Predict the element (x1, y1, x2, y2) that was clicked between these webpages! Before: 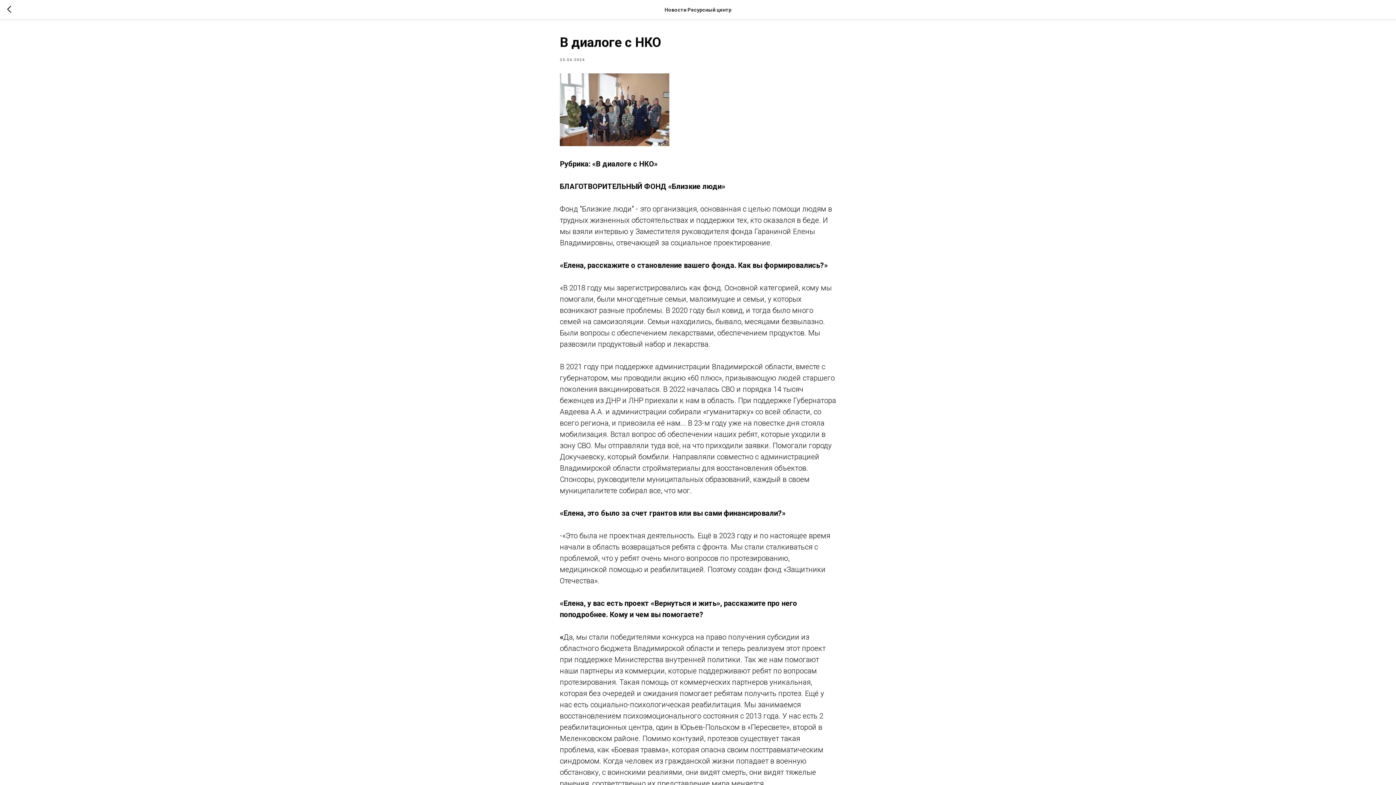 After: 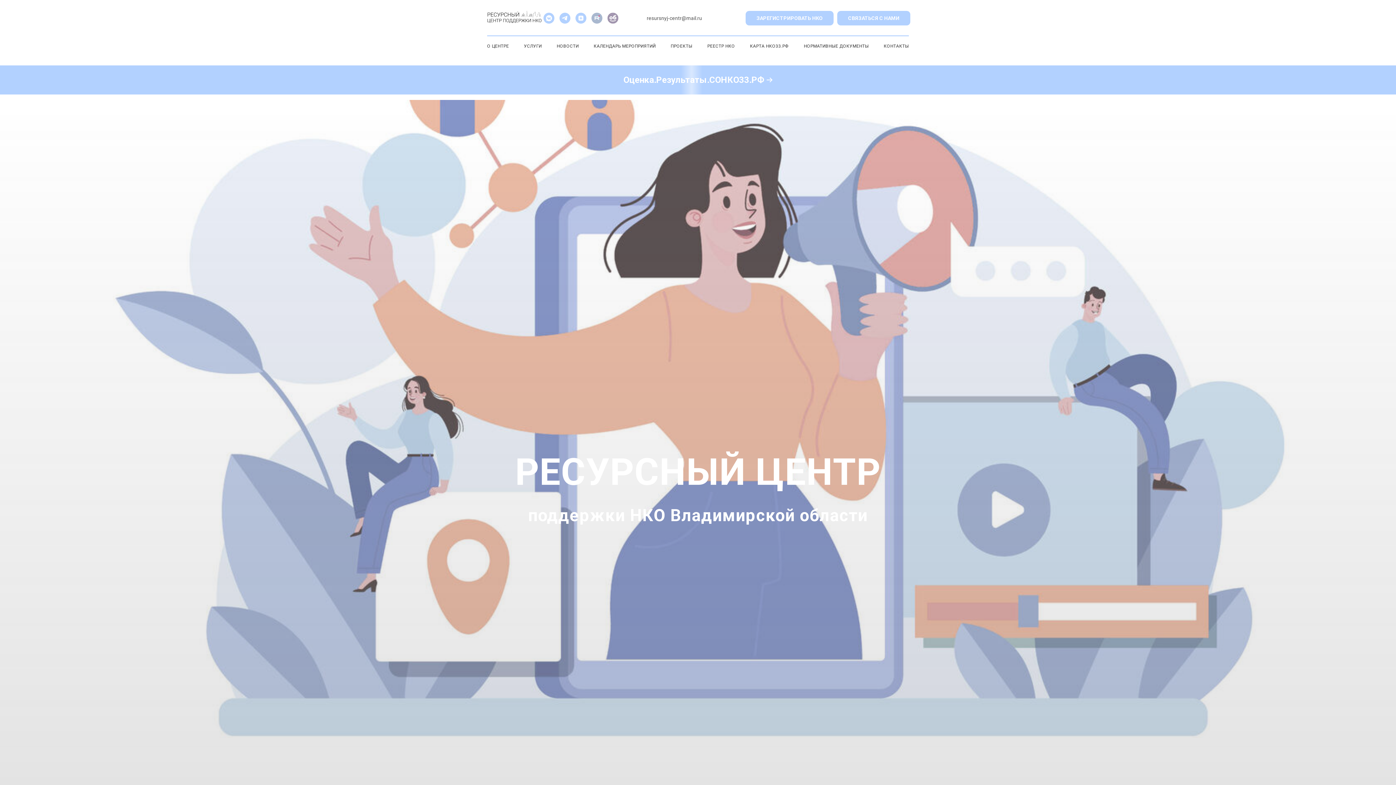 Action: bbox: (7, 5, 15, 14)